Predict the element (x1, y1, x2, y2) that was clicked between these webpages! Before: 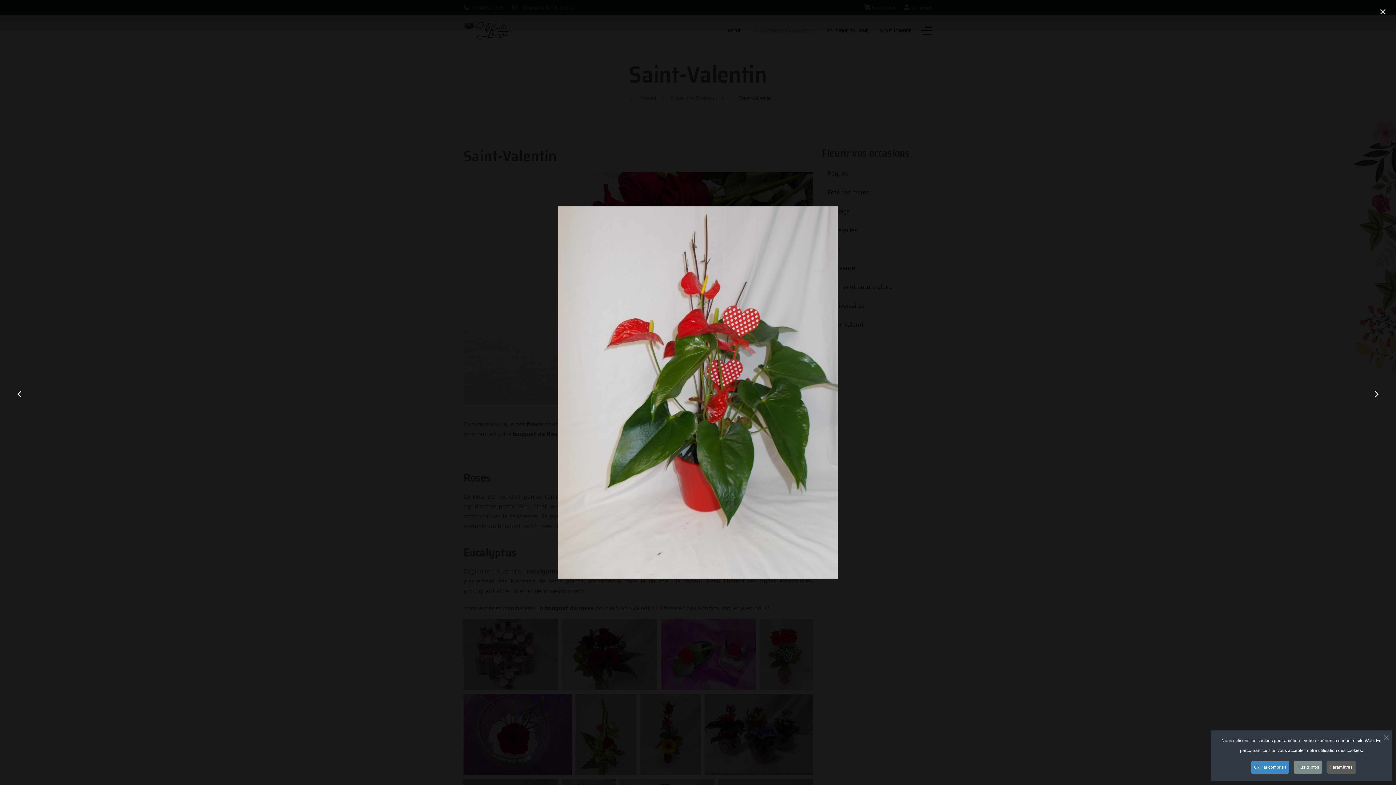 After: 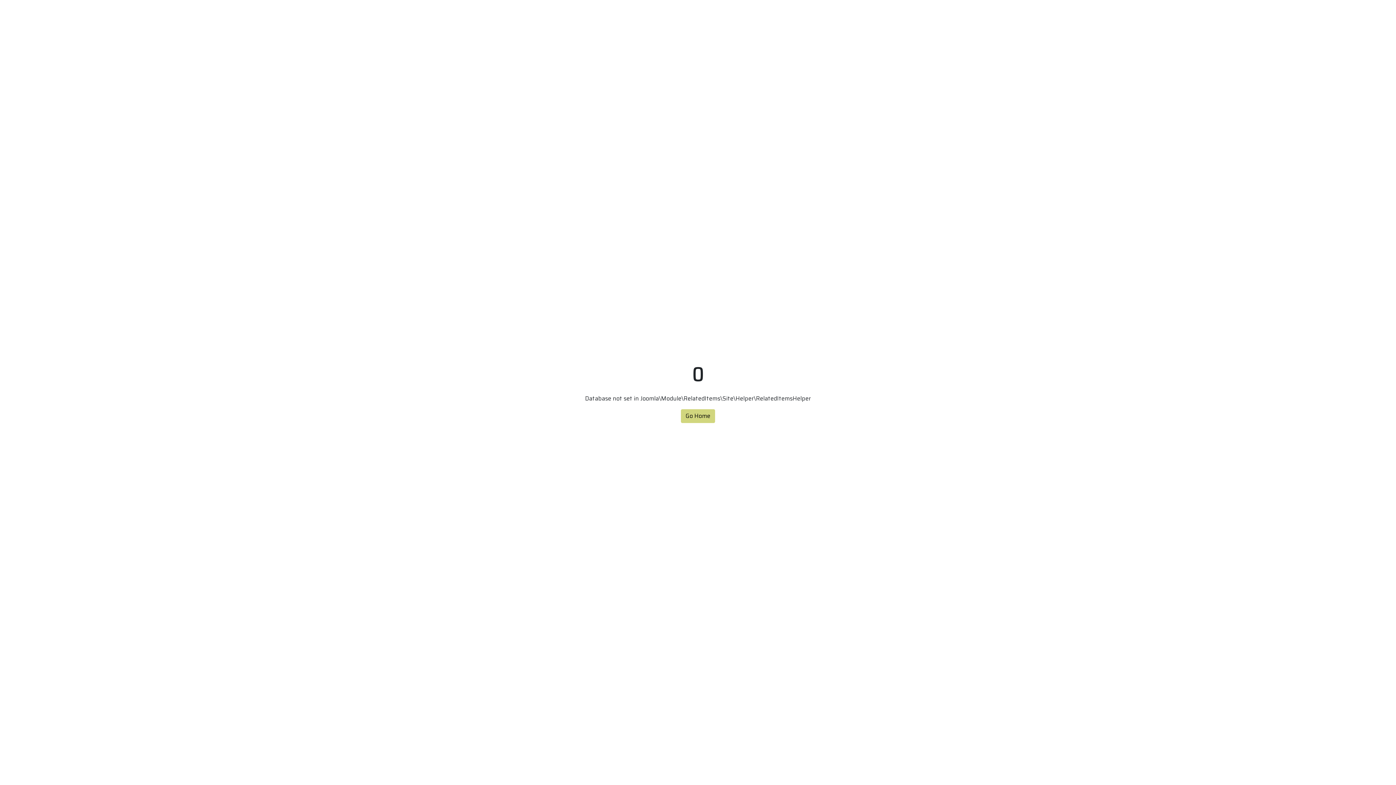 Action: label: Plus d'infos bbox: (1294, 761, 1322, 774)